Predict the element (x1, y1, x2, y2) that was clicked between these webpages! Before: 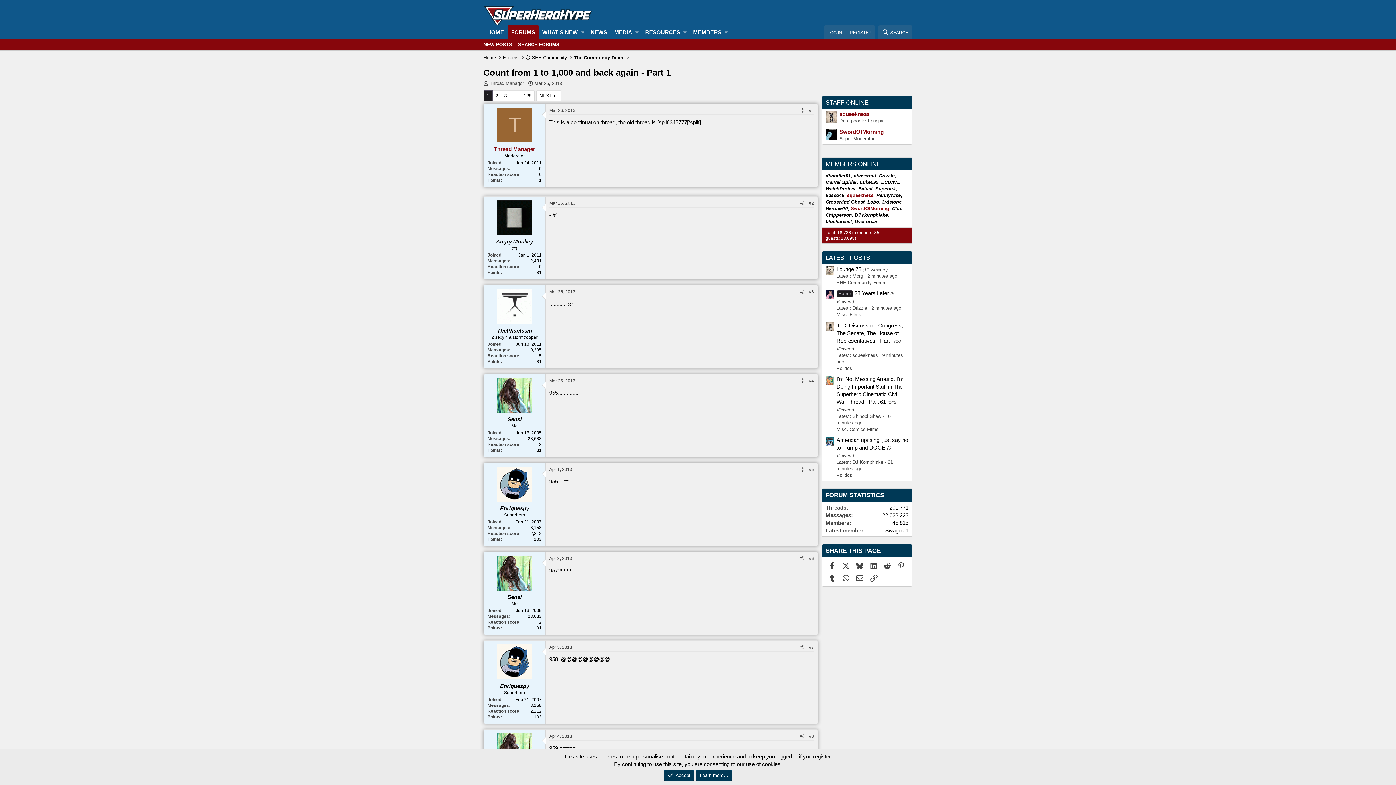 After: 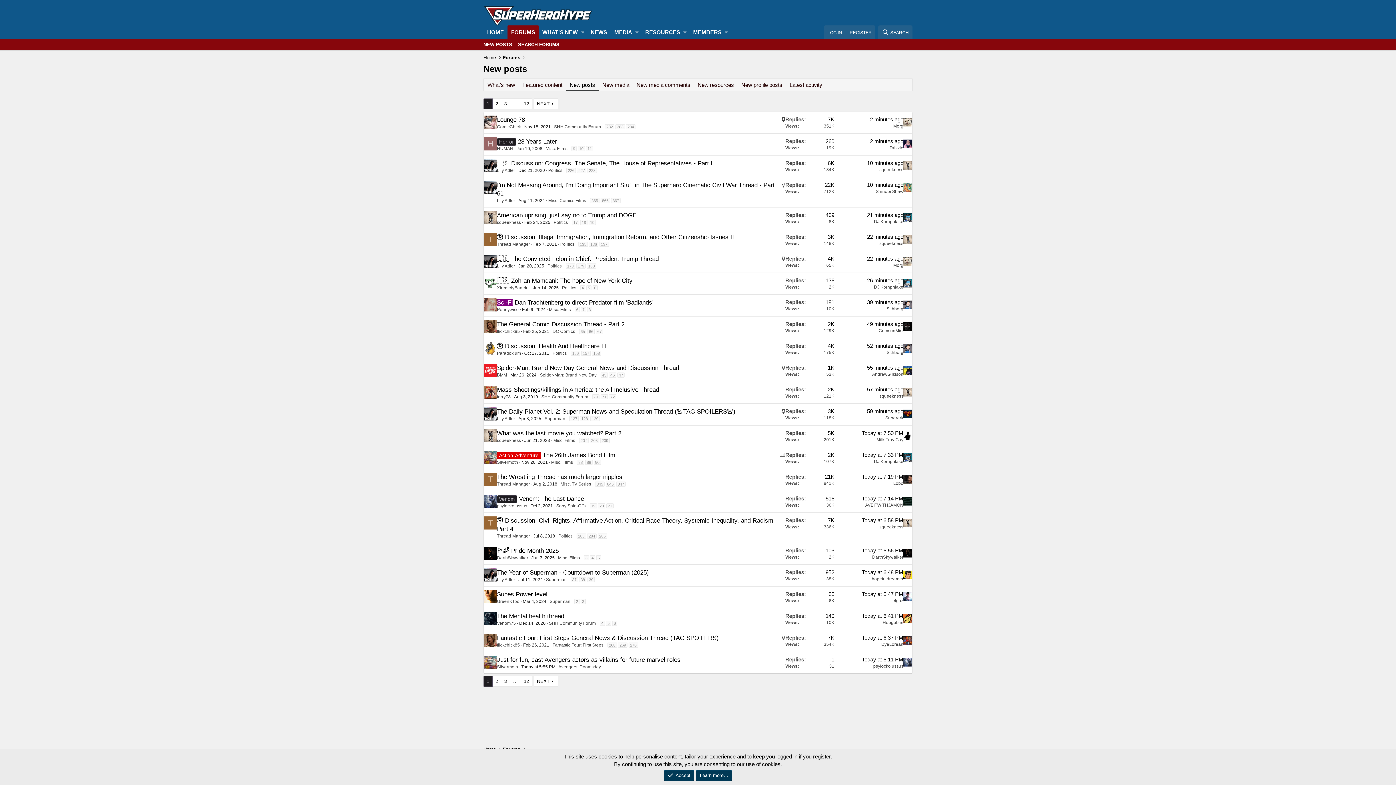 Action: label: LATEST POSTS bbox: (825, 254, 870, 261)